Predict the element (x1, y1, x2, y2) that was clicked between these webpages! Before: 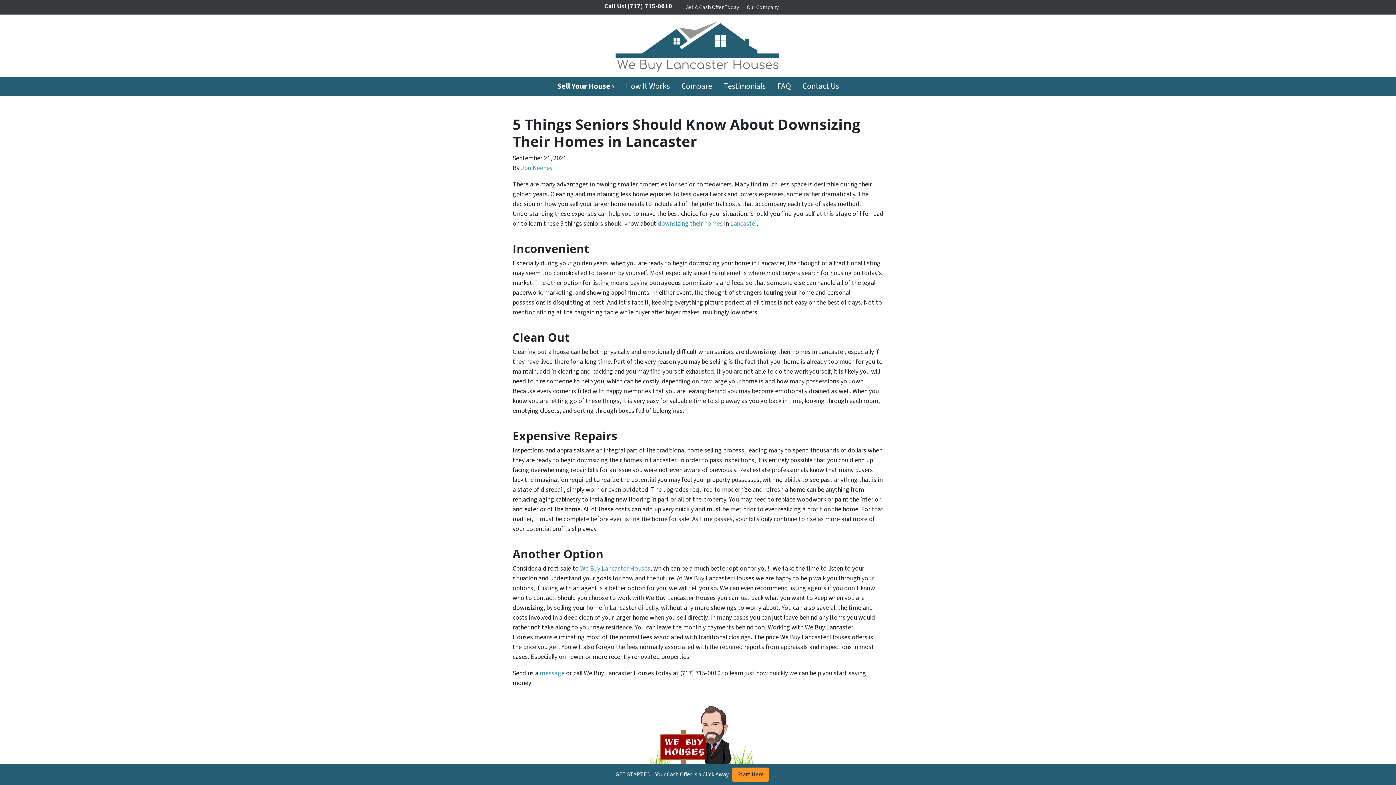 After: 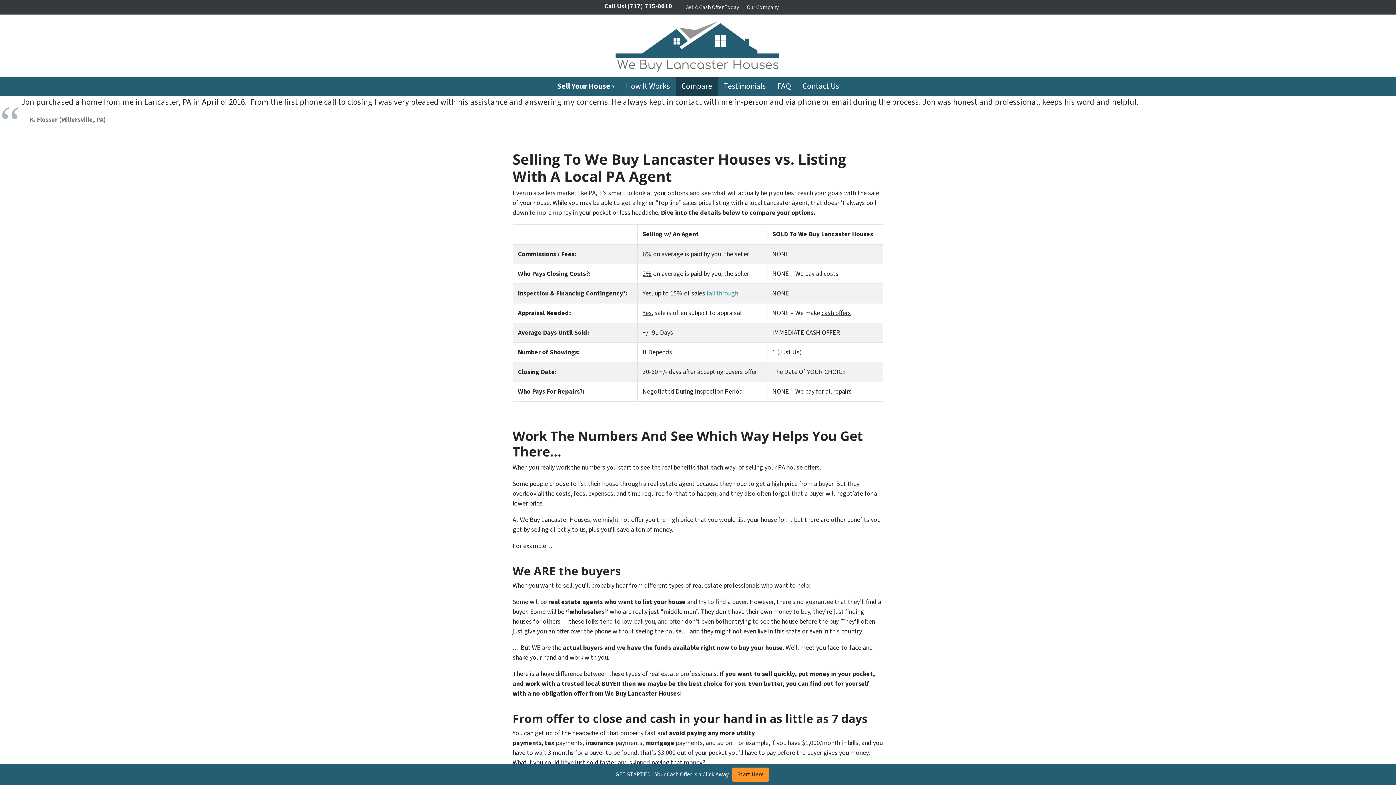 Action: bbox: (675, 76, 718, 96) label: Compare